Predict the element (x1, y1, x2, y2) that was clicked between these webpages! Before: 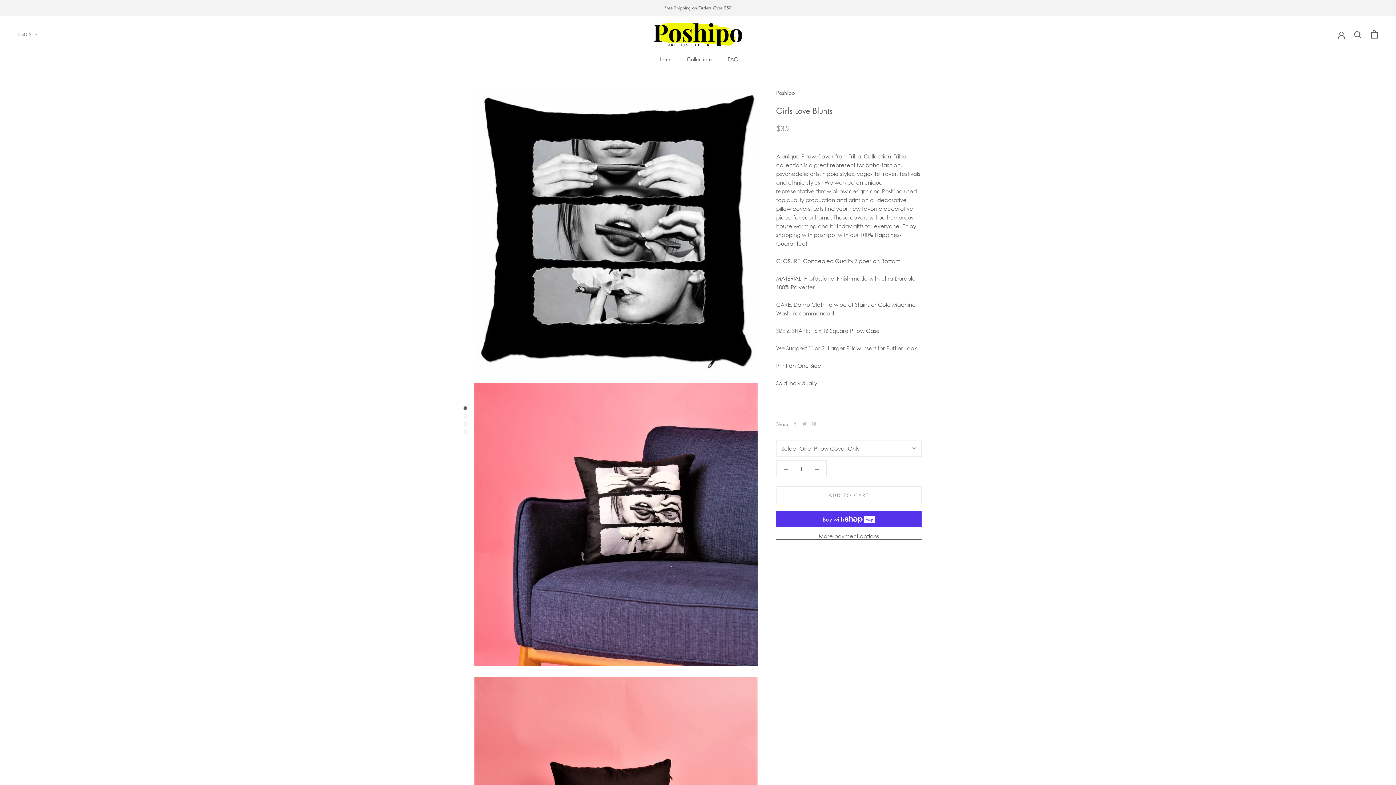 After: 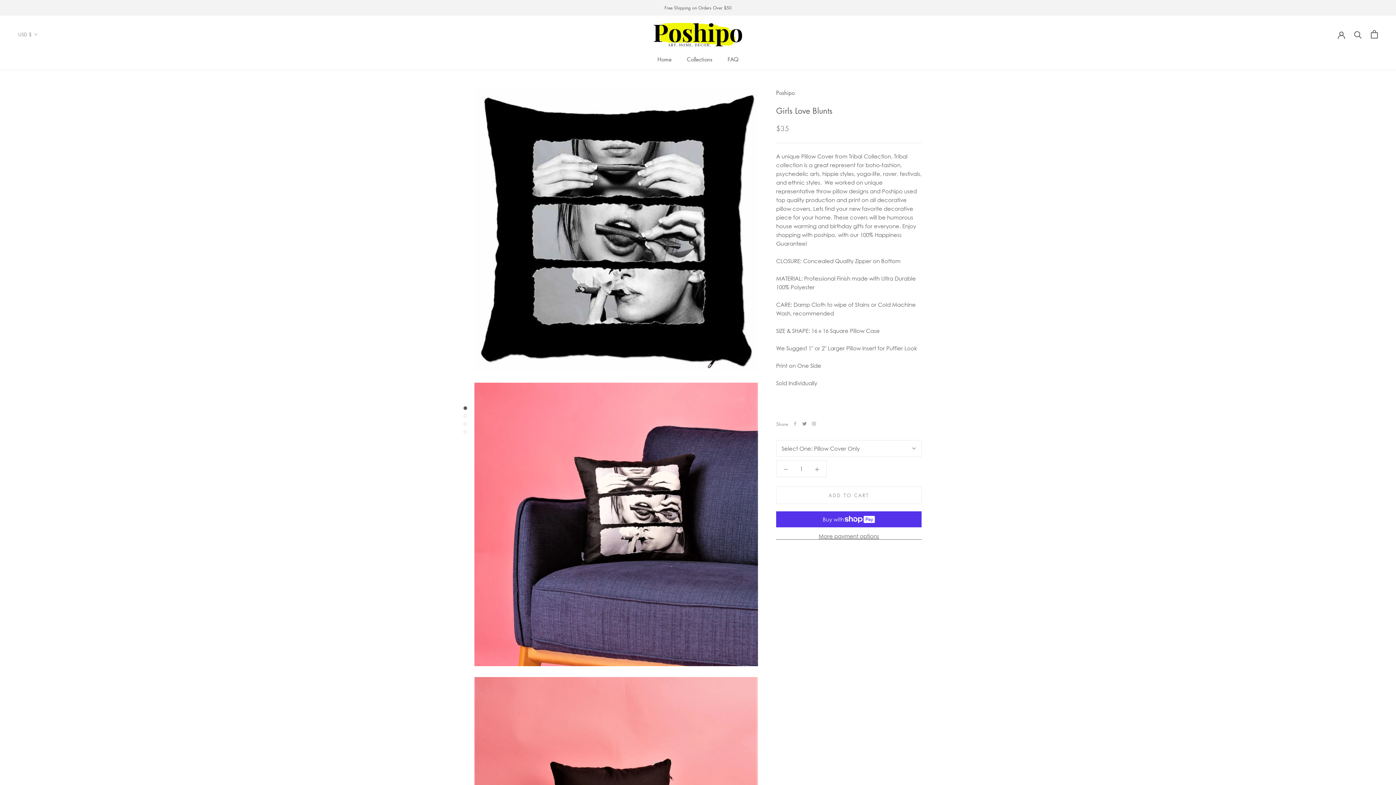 Action: label: Twitter bbox: (802, 421, 806, 426)